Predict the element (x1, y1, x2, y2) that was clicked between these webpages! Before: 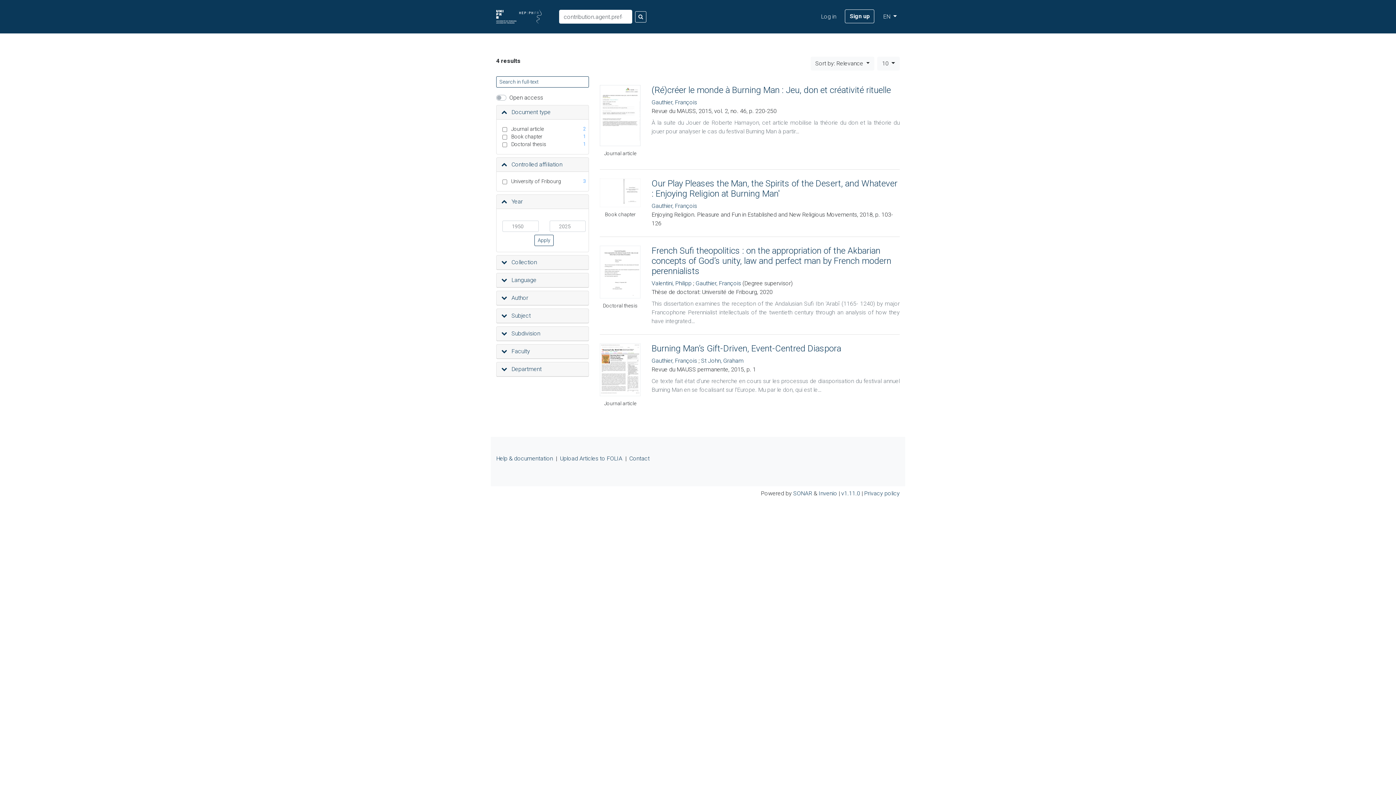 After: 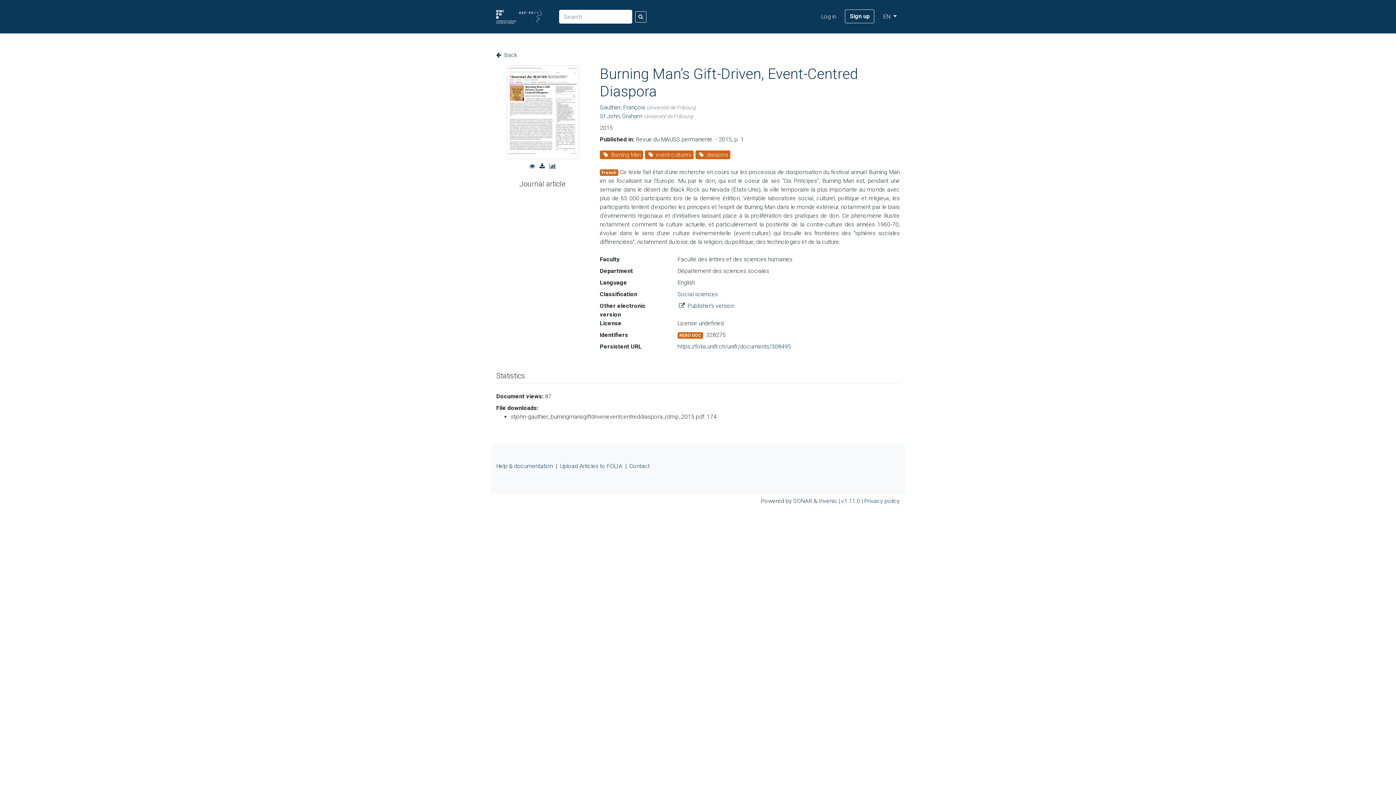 Action: bbox: (600, 365, 640, 372)